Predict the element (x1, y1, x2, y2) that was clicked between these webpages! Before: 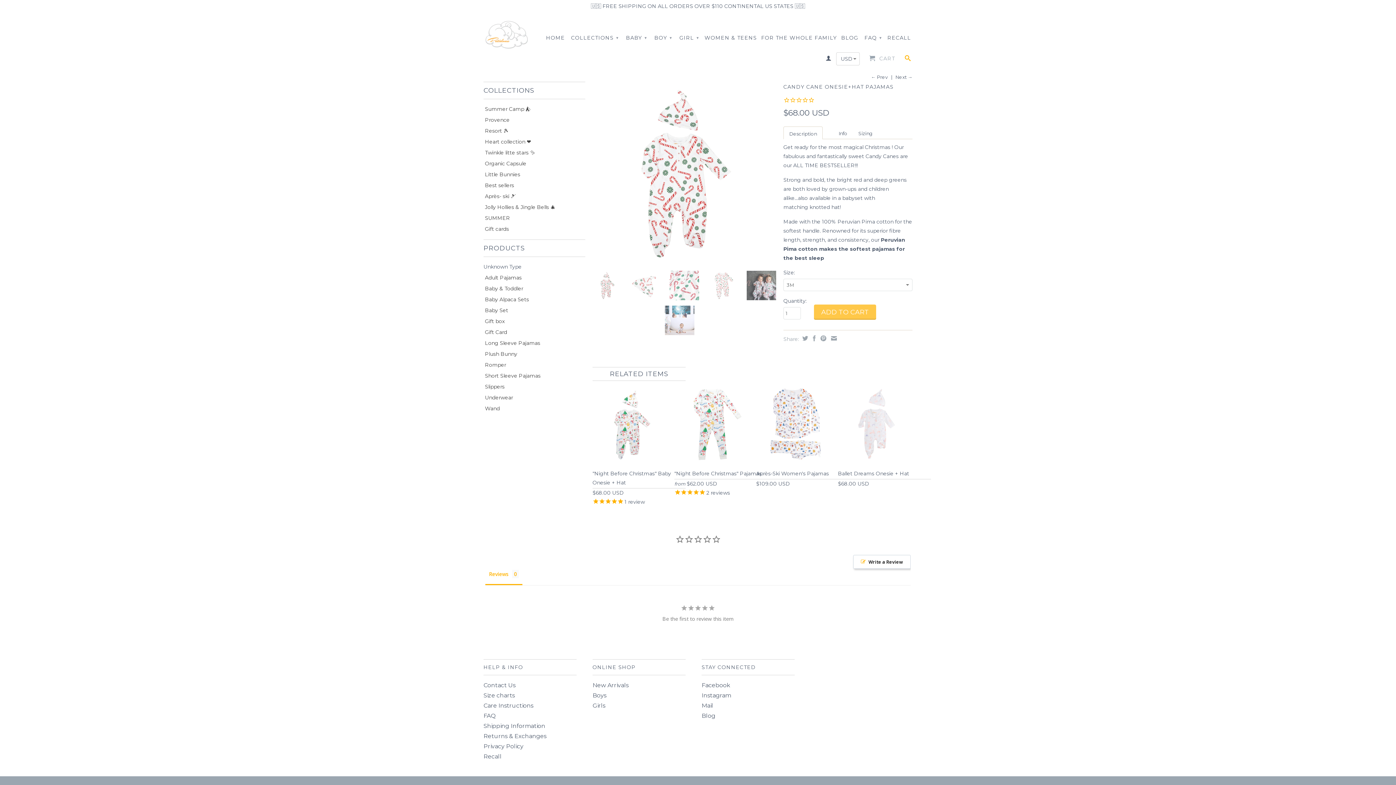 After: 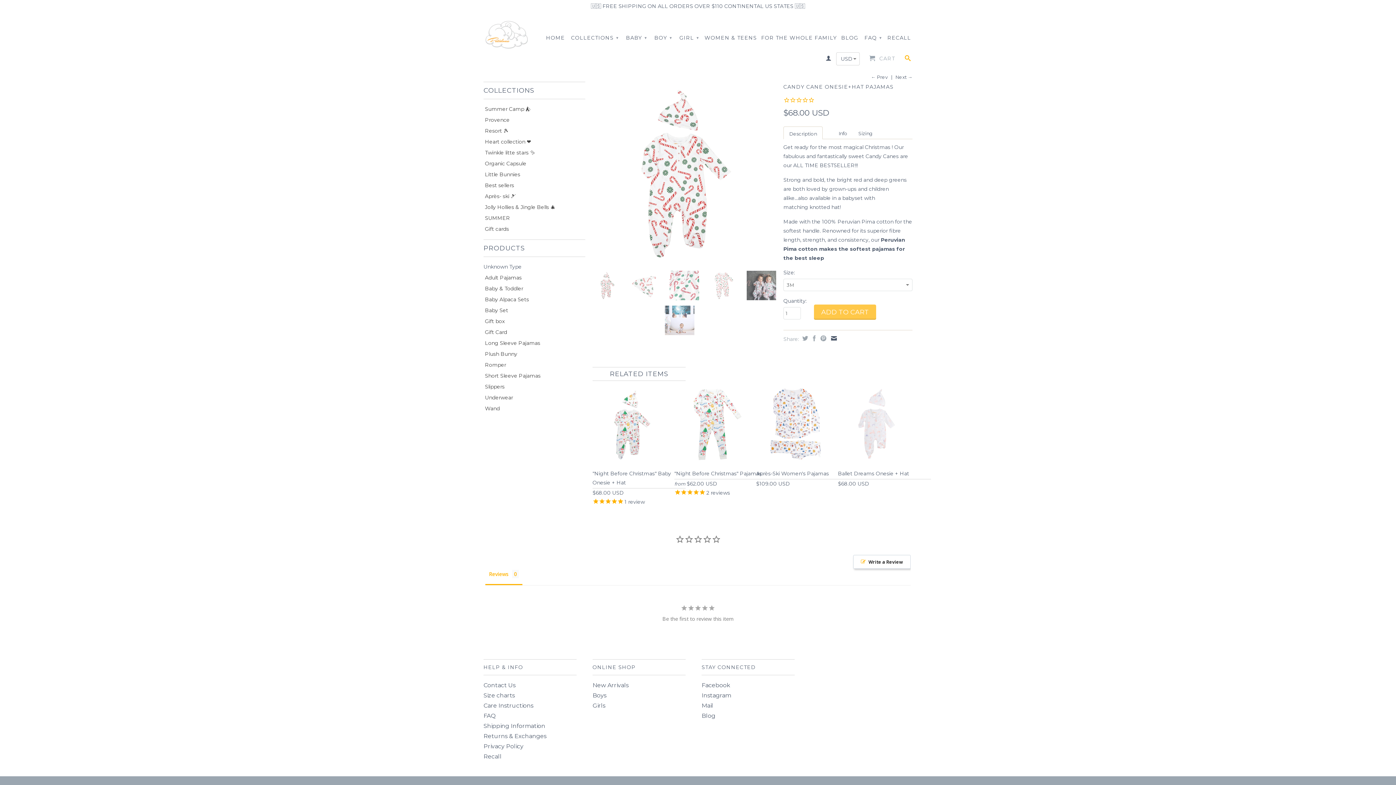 Action: bbox: (829, 335, 837, 341)